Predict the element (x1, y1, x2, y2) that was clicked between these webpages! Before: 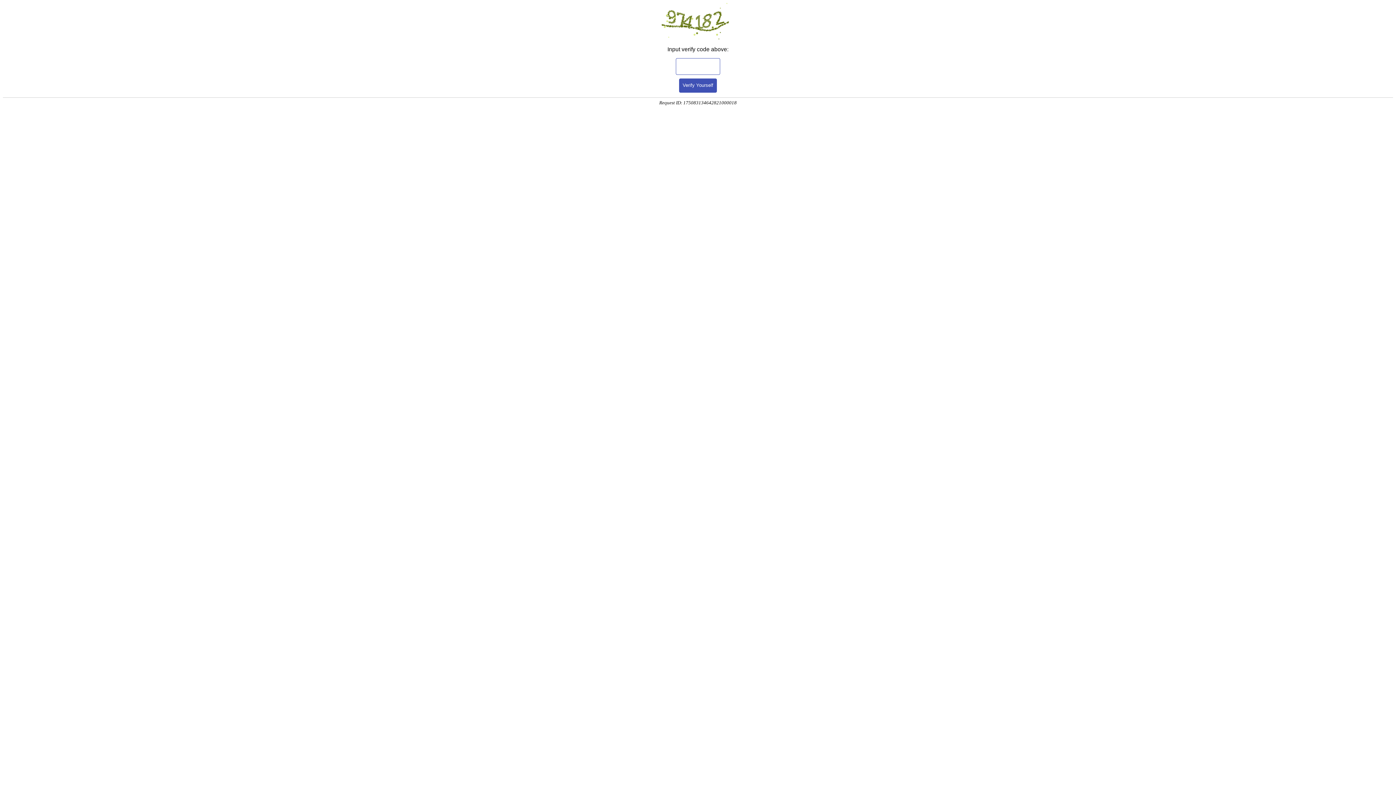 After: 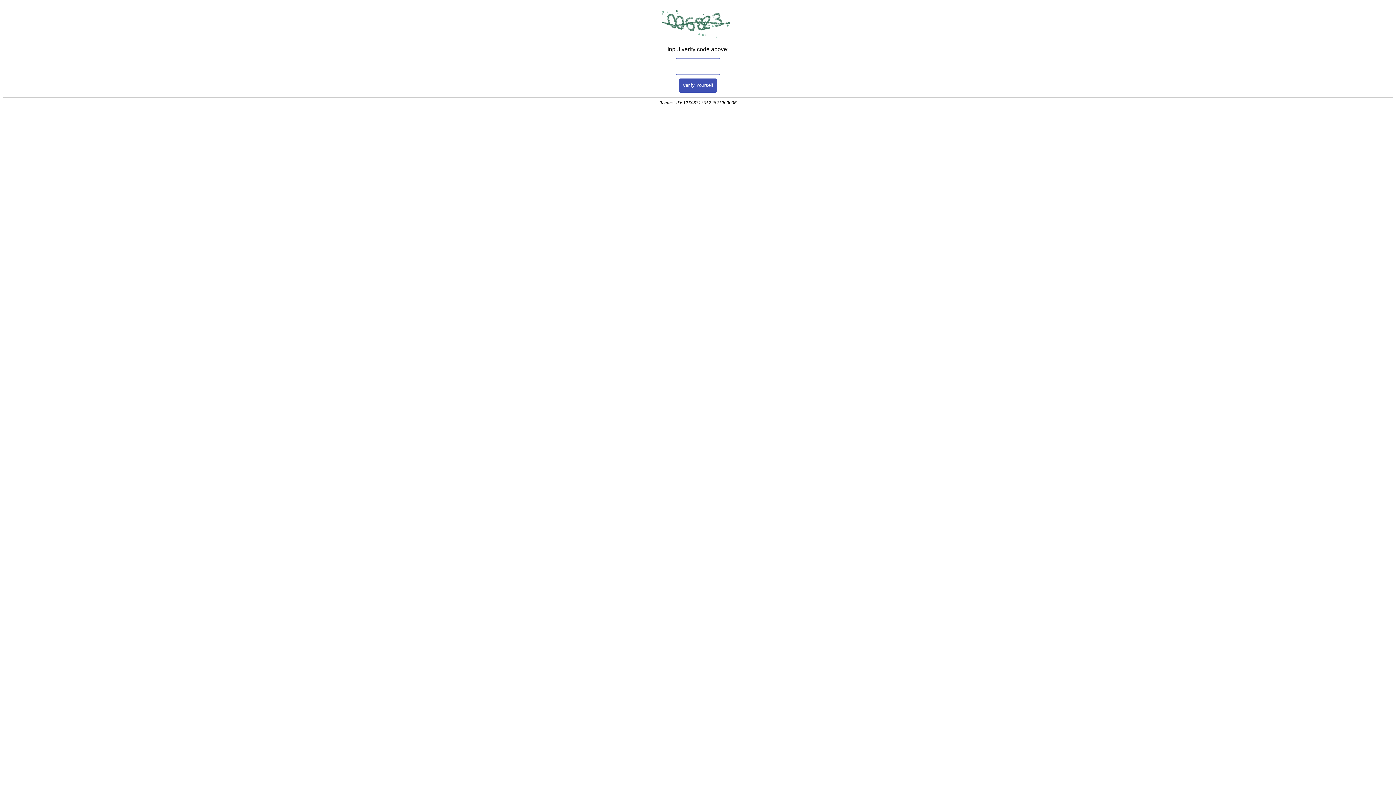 Action: bbox: (679, 78, 717, 92) label: Verify Yourself